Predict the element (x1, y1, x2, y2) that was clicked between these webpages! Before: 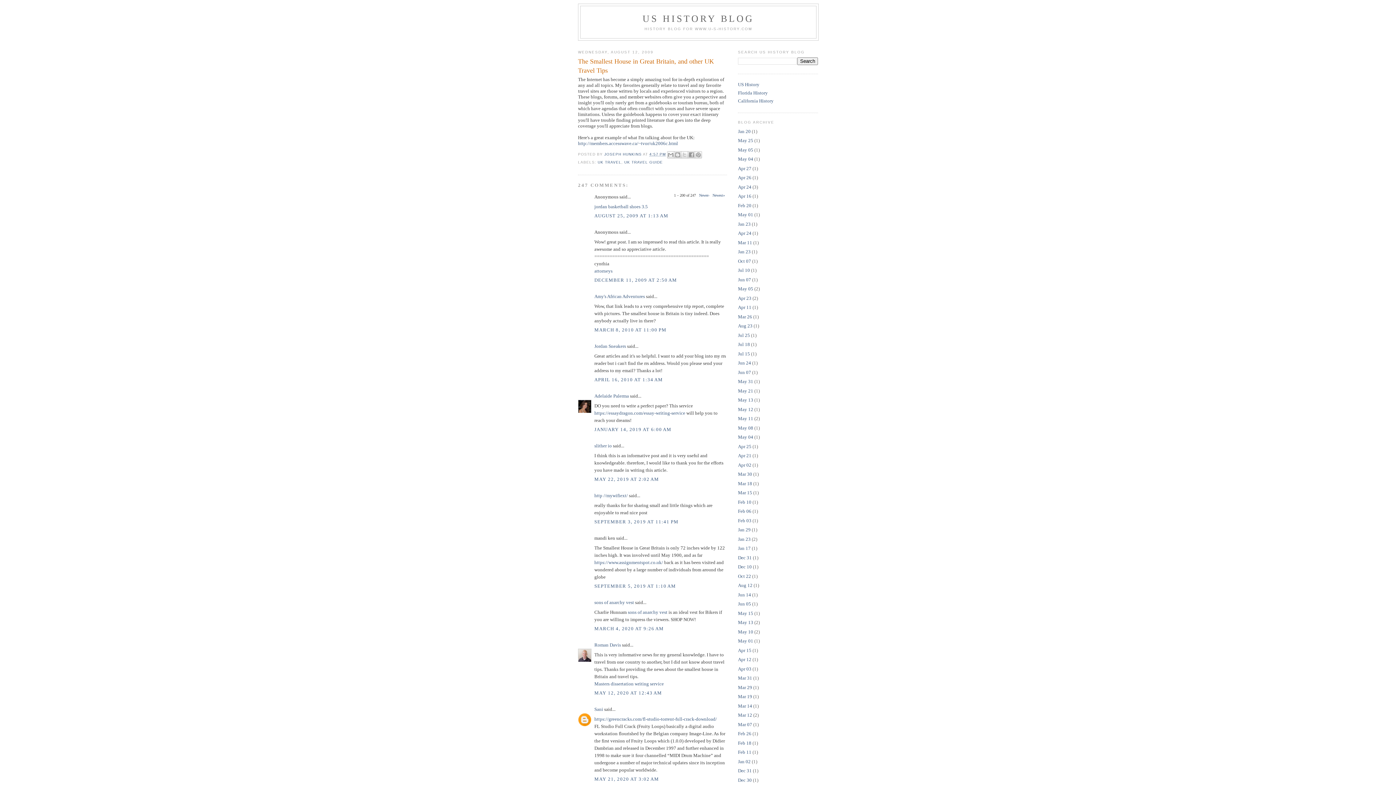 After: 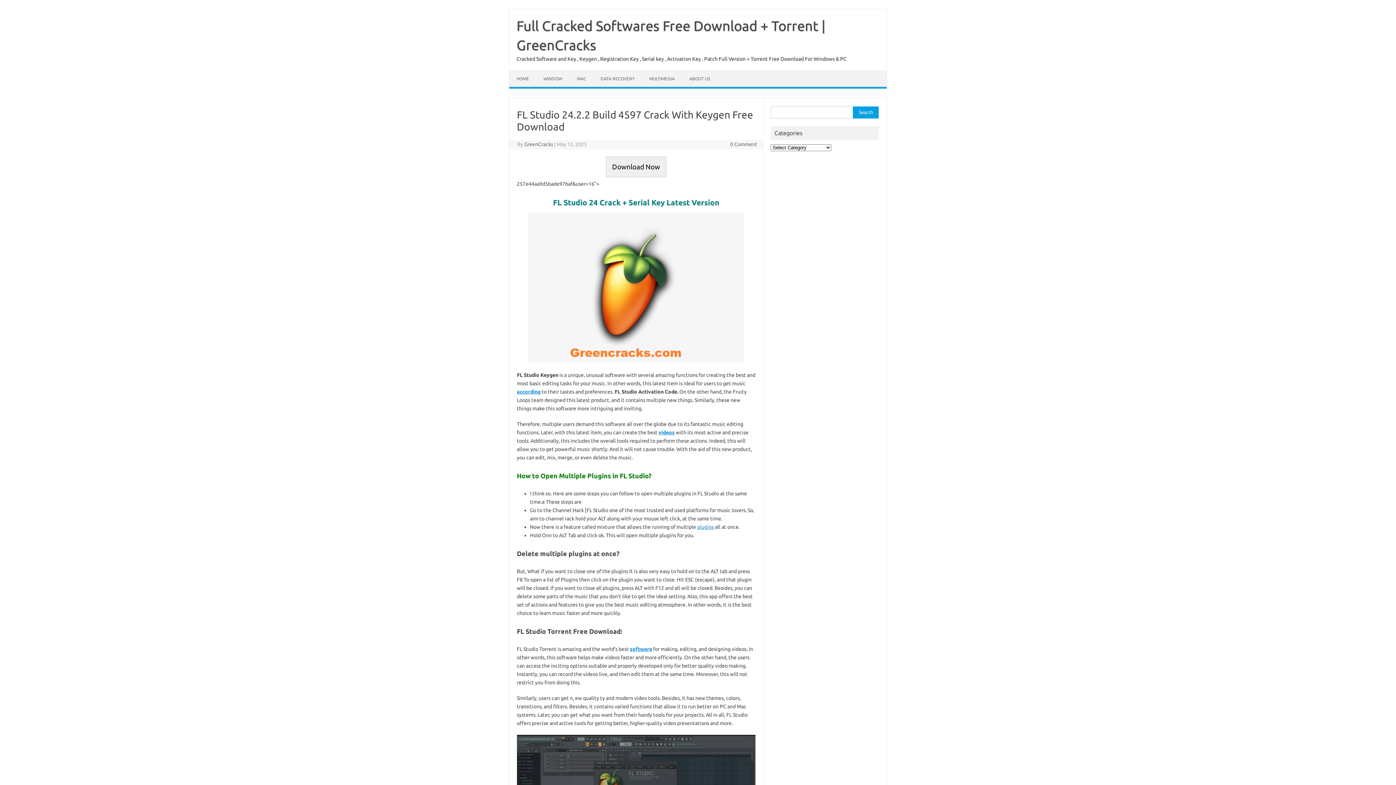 Action: bbox: (594, 716, 717, 722) label: https://greencracks.com/fl-studio-torrent-full-crack-download/